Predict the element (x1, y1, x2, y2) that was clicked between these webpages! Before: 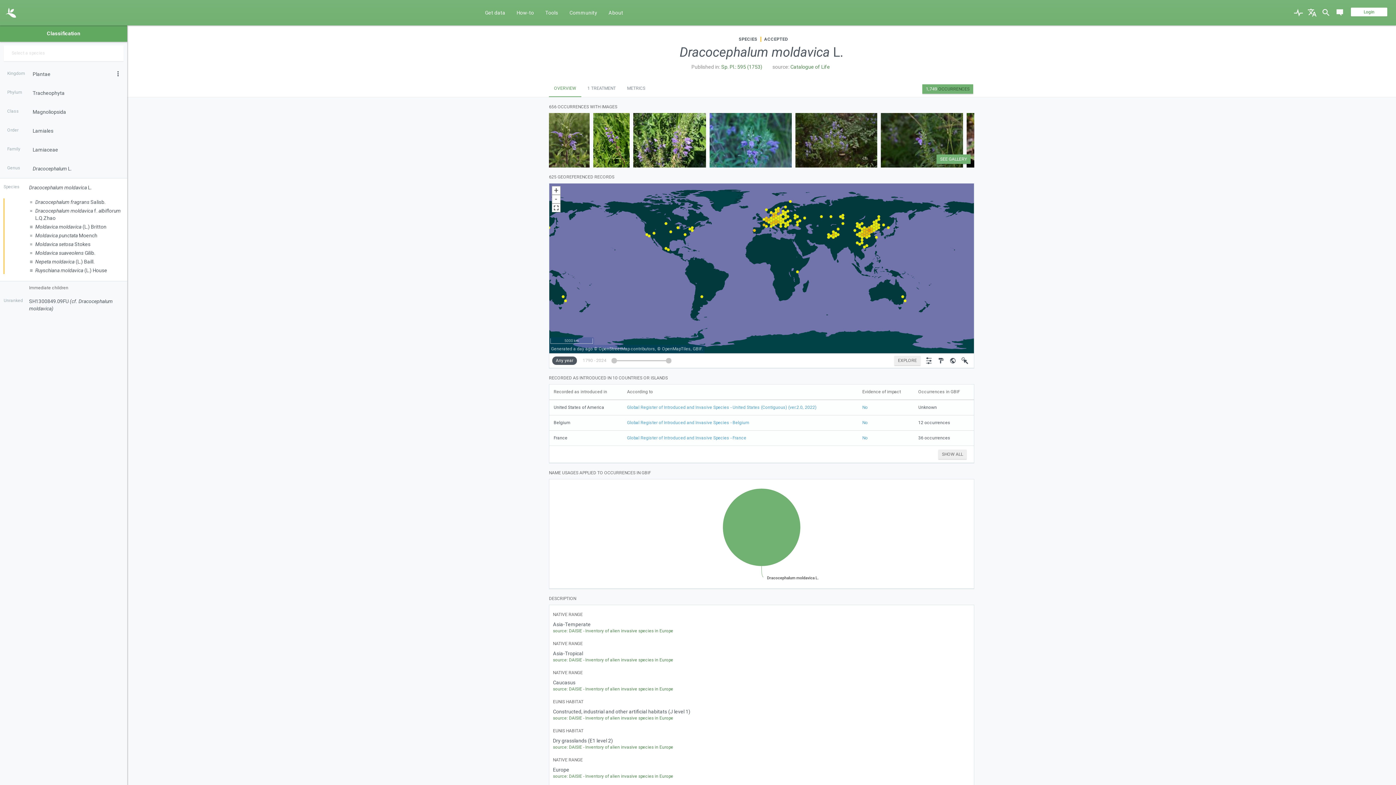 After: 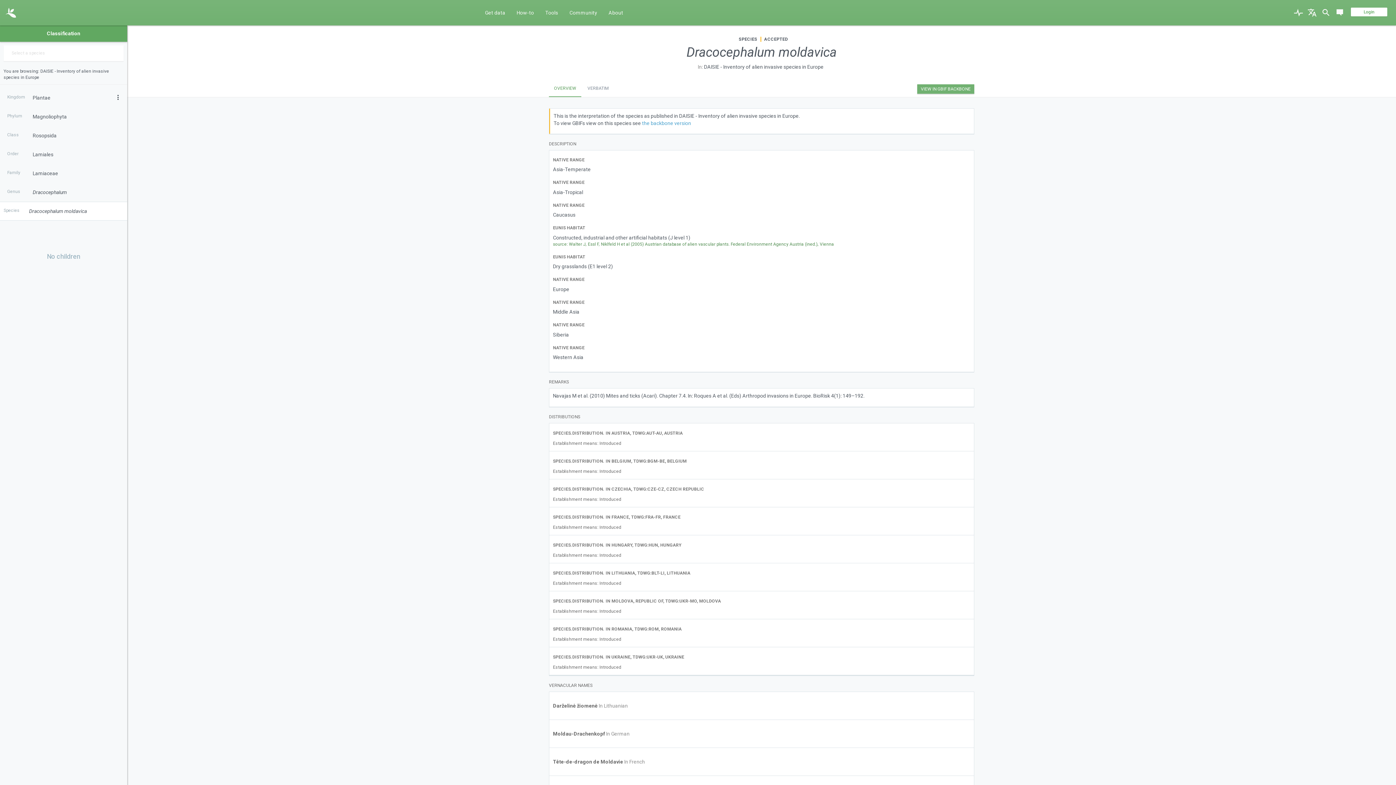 Action: bbox: (569, 648, 673, 653) label: DAISIE - Inventory of alien invasive species in Europe